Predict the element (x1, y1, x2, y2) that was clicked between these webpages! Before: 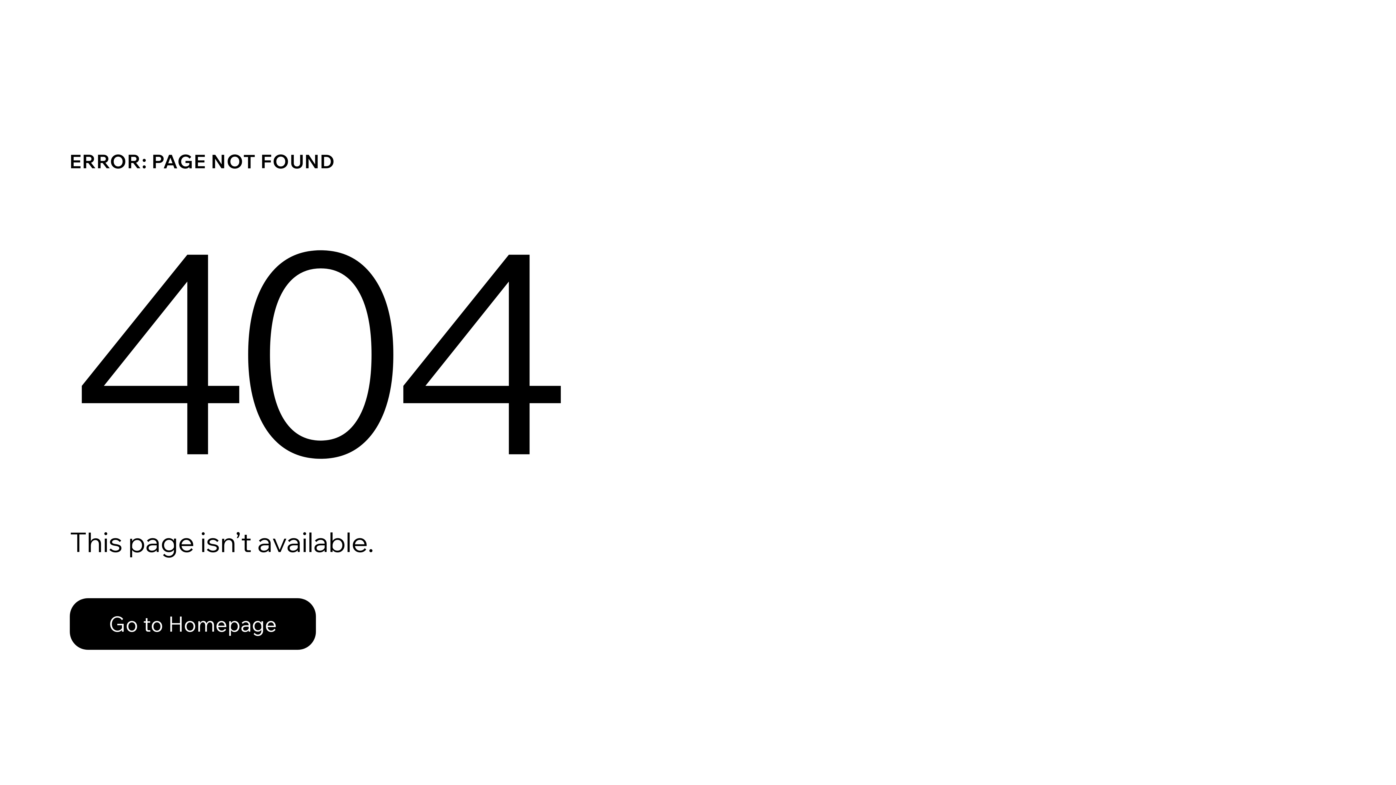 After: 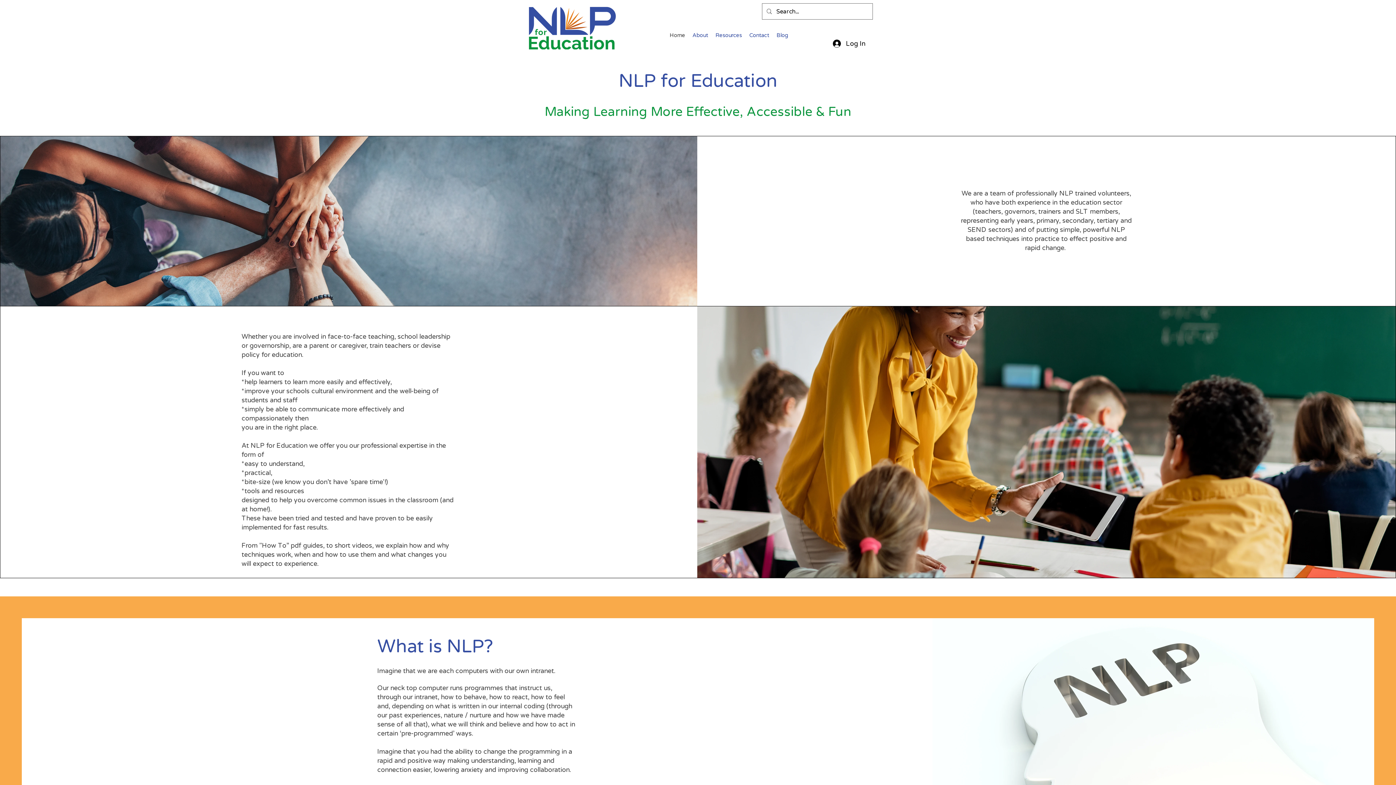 Action: bbox: (69, 598, 316, 650) label: Go to Homepage